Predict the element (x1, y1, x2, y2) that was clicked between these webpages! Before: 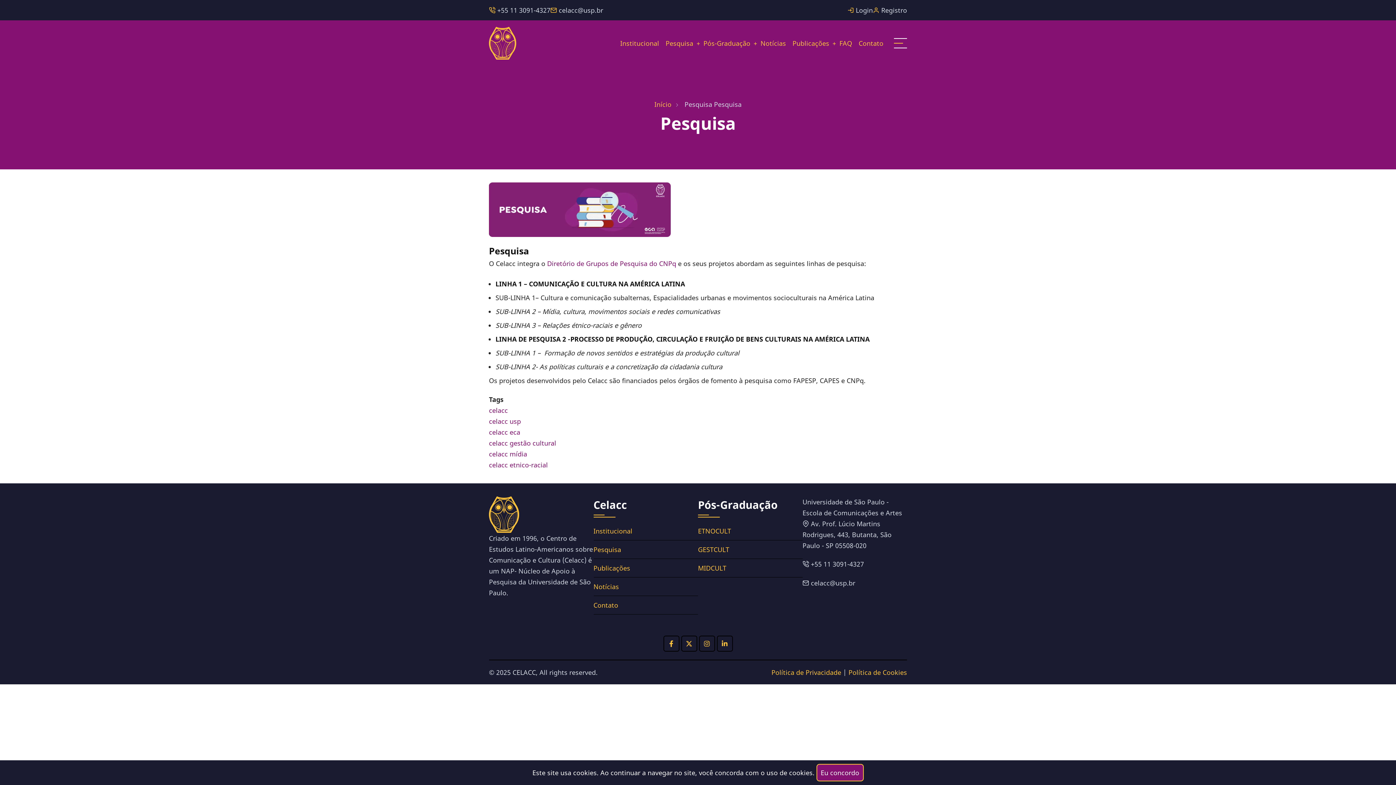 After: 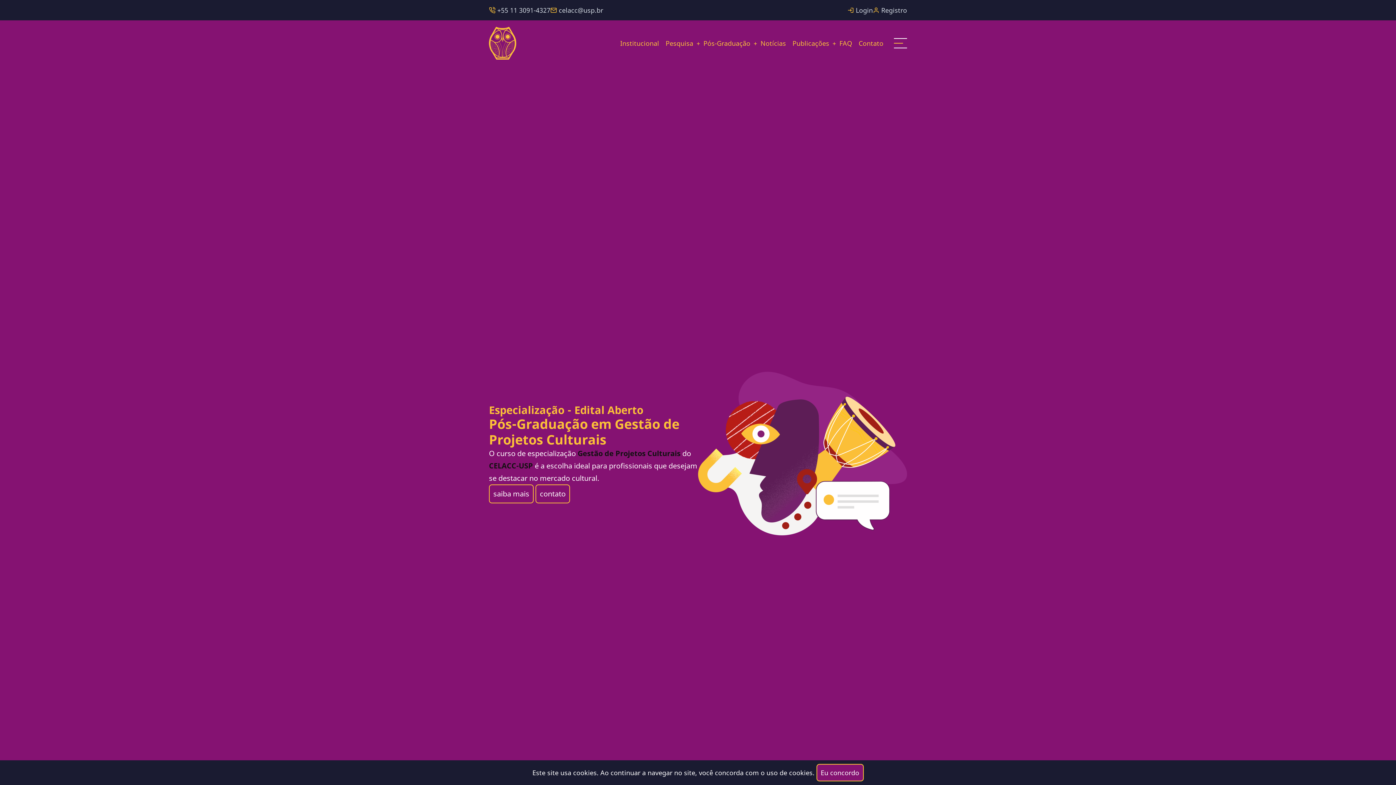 Action: bbox: (489, 26, 516, 59)